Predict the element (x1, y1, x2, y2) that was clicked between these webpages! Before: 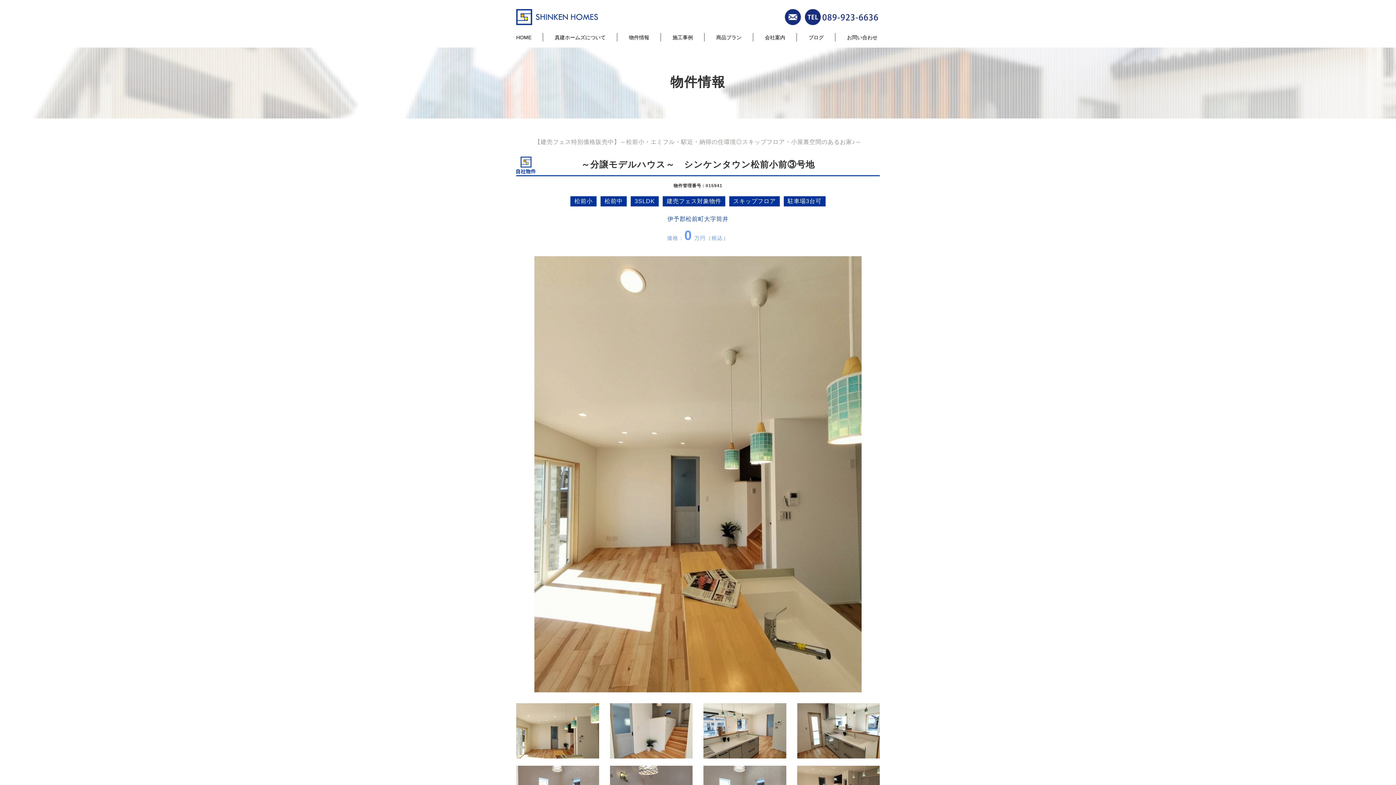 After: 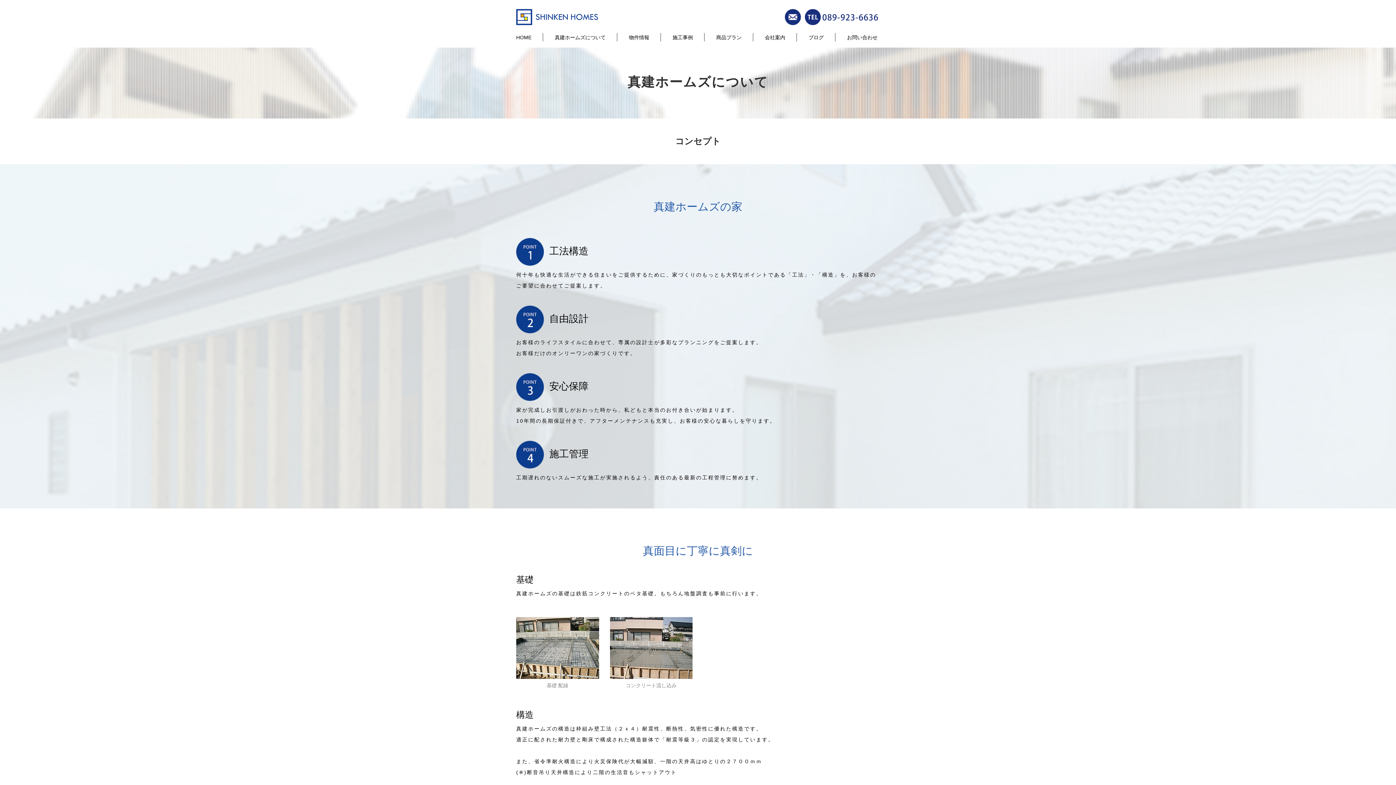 Action: label: 真建ホームズについて bbox: (554, 33, 605, 41)